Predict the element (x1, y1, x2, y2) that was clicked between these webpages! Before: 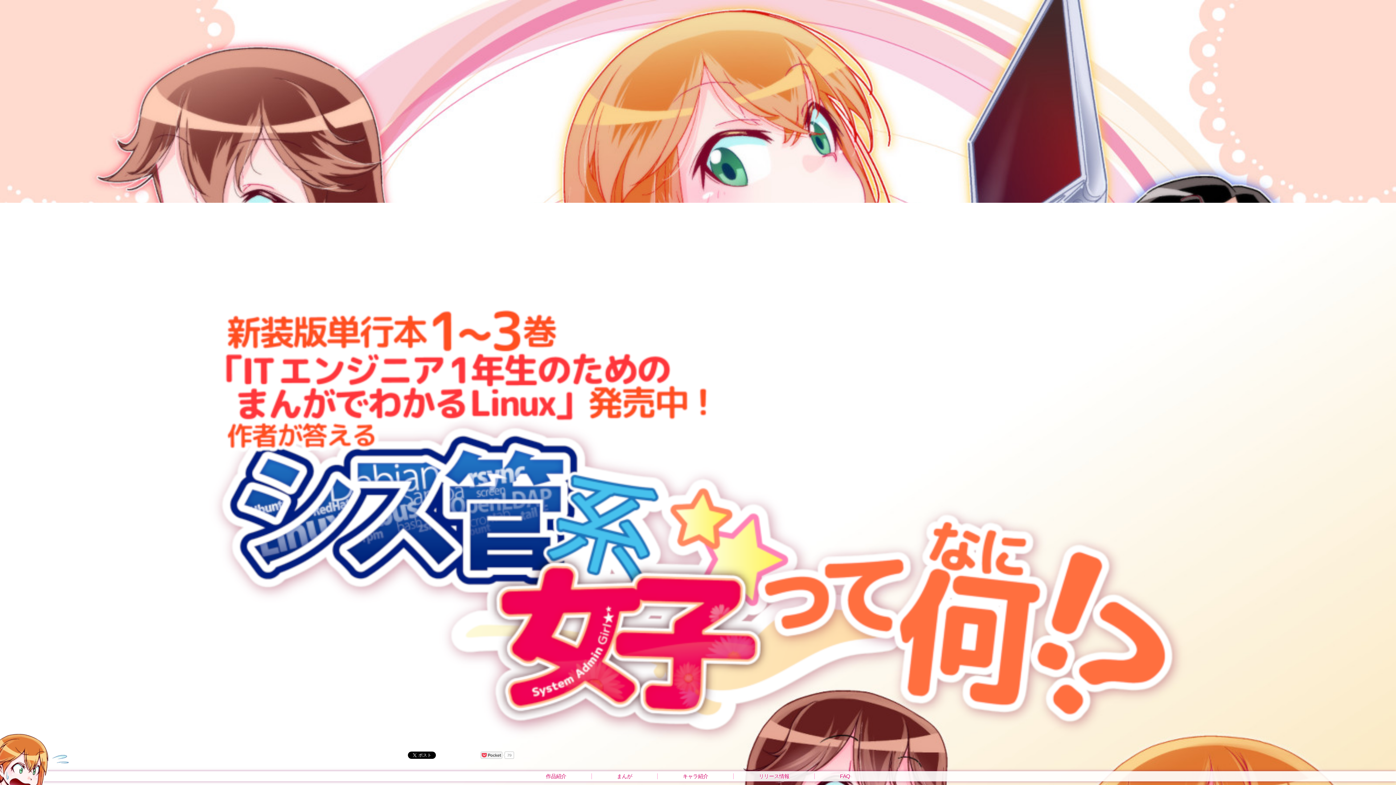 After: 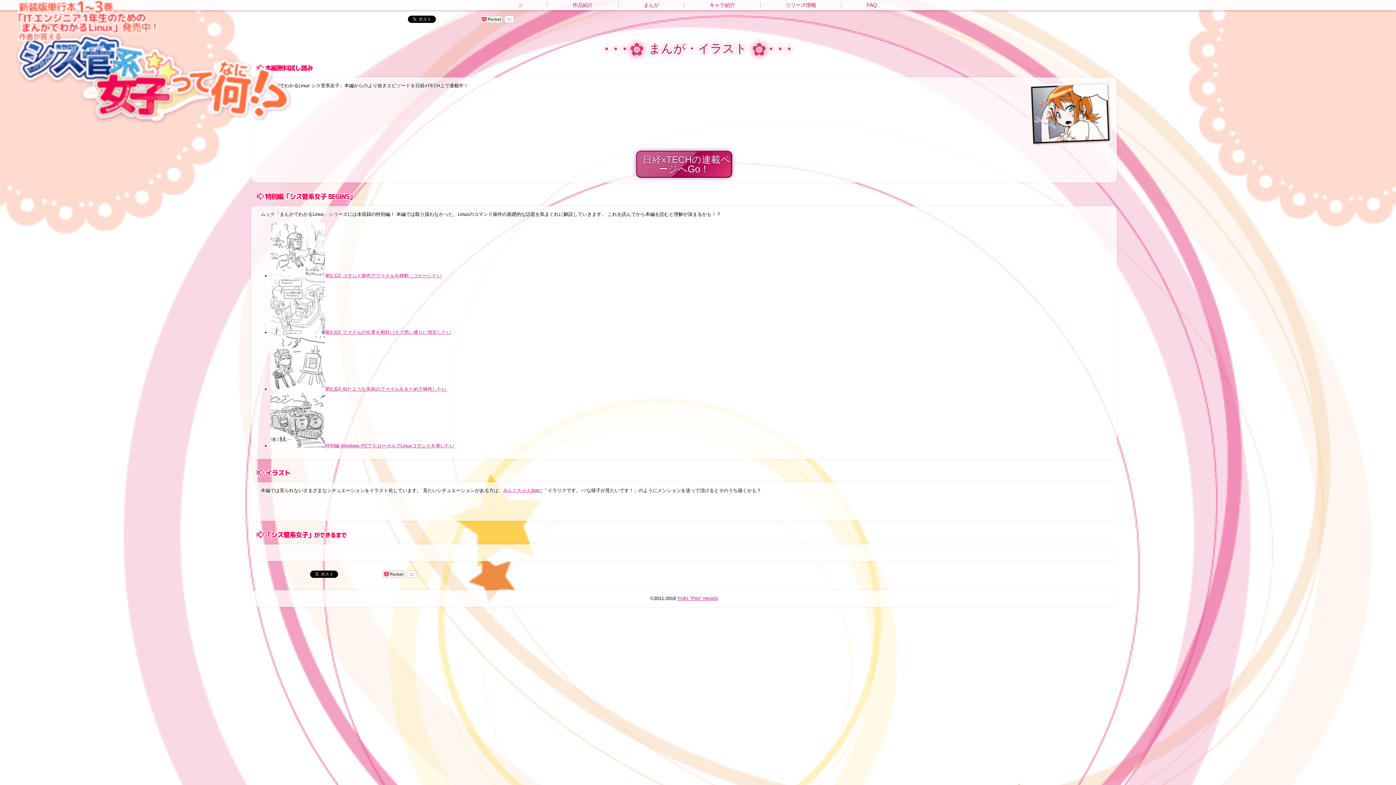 Action: label: まんが bbox: (617, 773, 632, 779)